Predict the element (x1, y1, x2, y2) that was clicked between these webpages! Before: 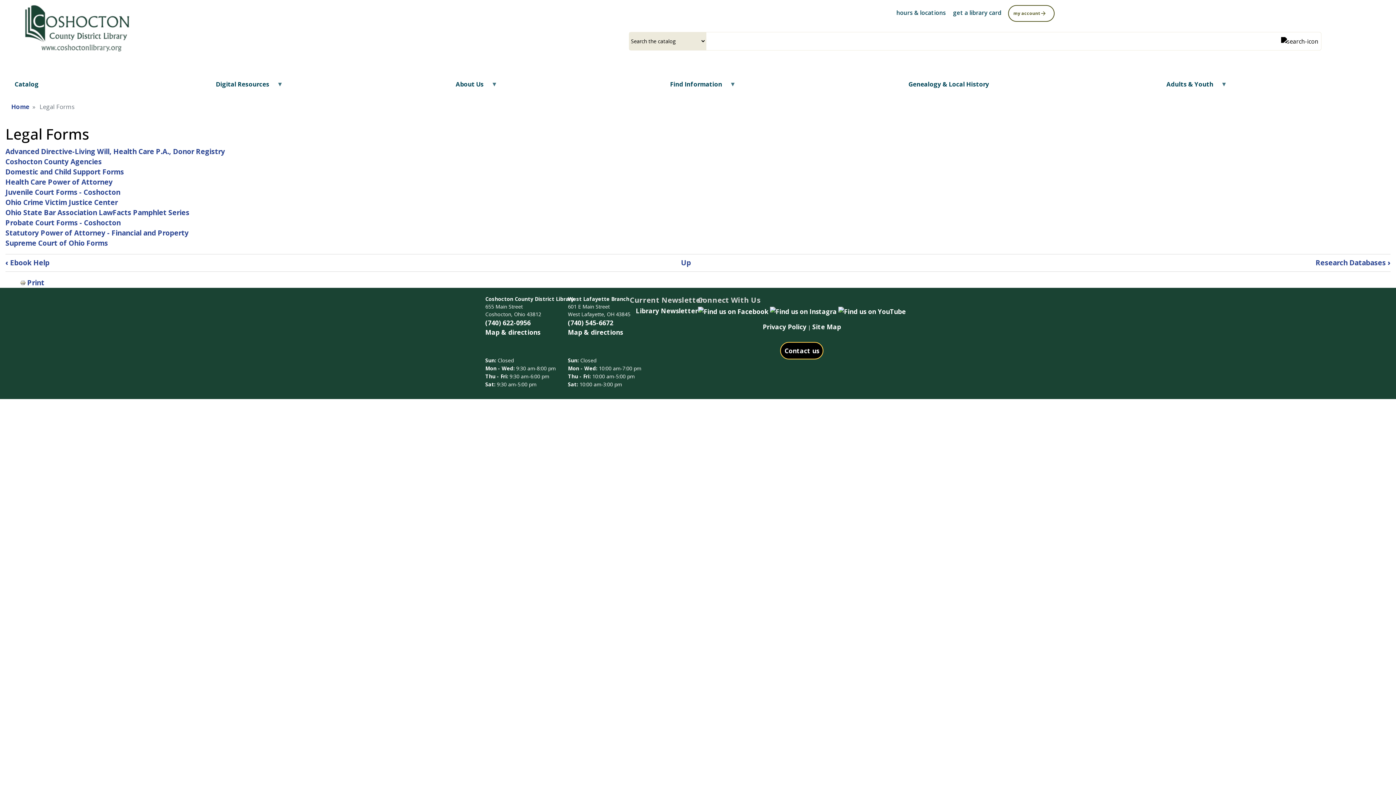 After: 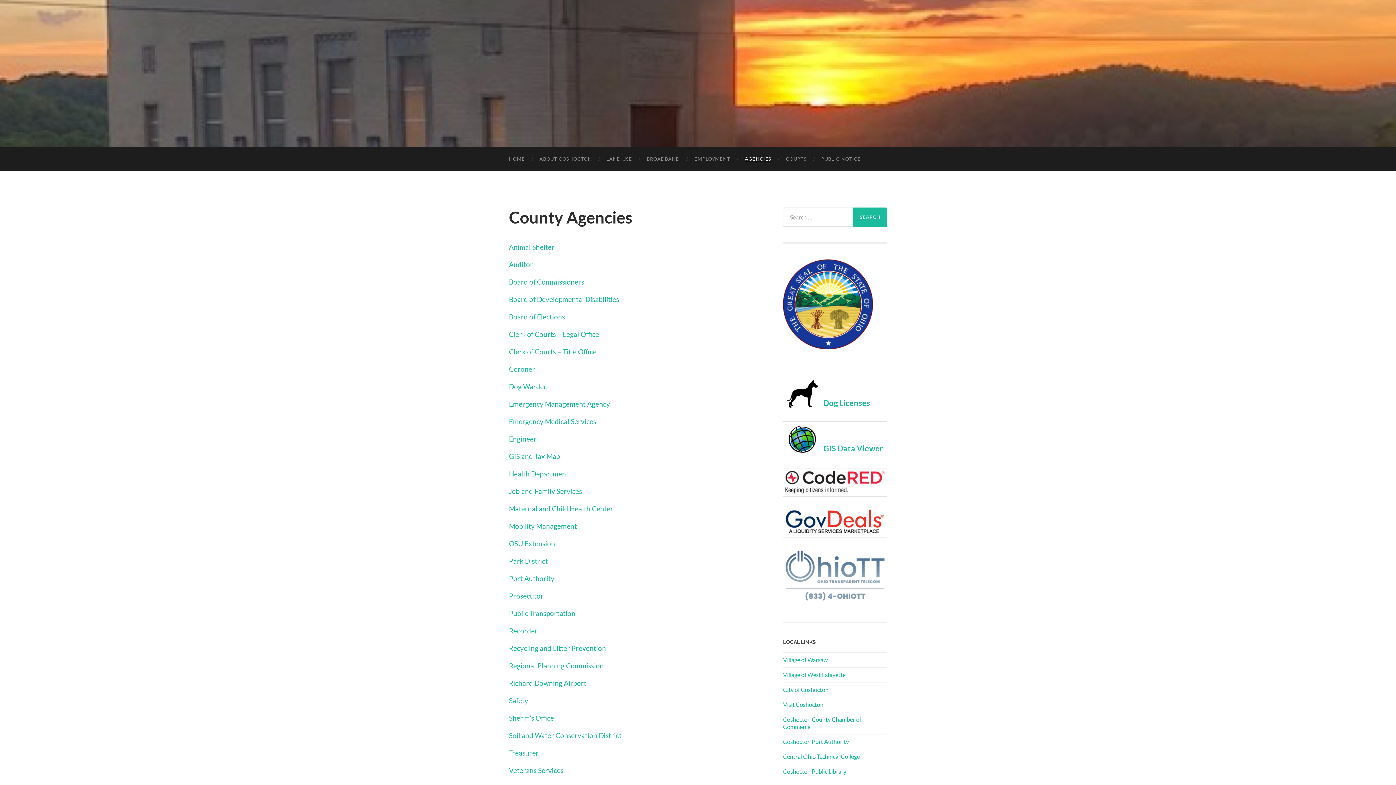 Action: label: Coshocton County Agencies bbox: (5, 156, 101, 166)